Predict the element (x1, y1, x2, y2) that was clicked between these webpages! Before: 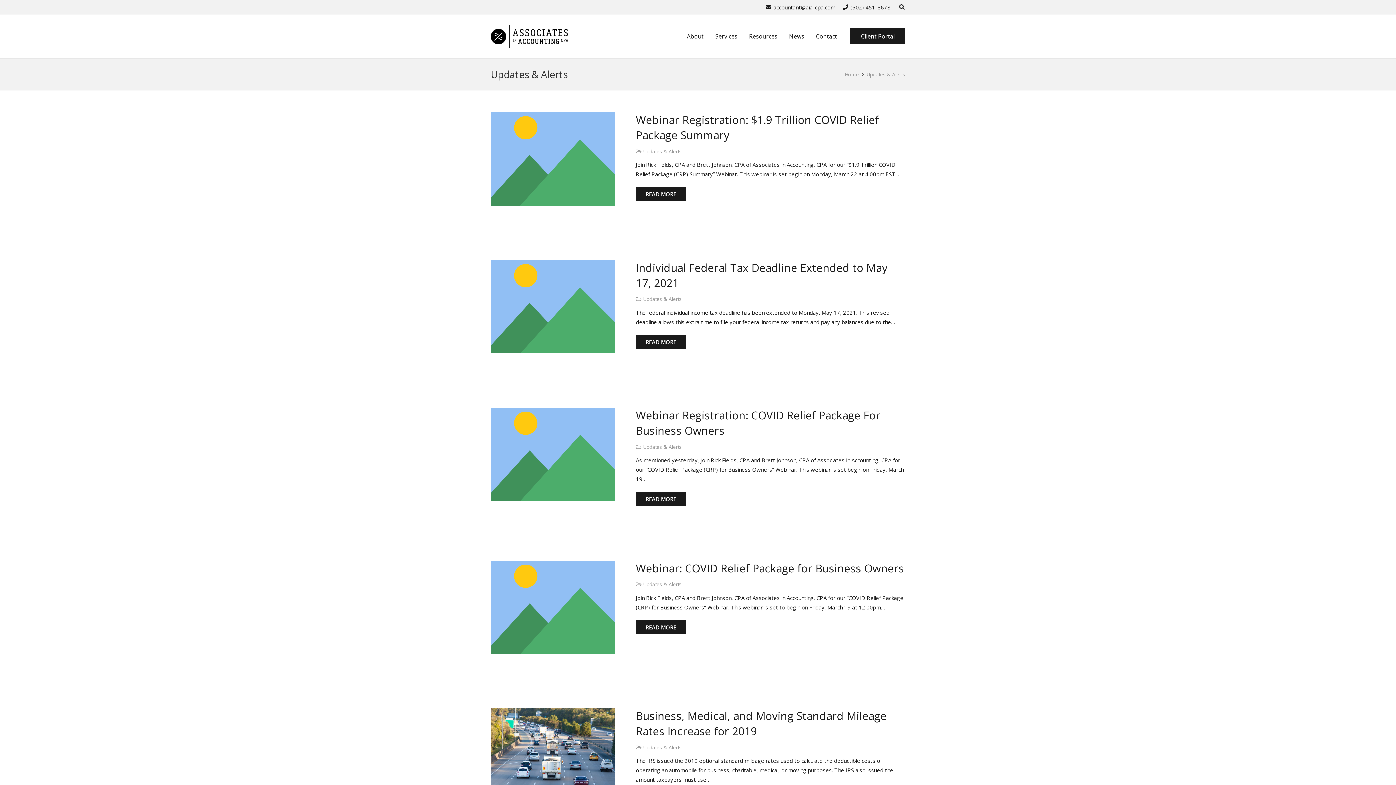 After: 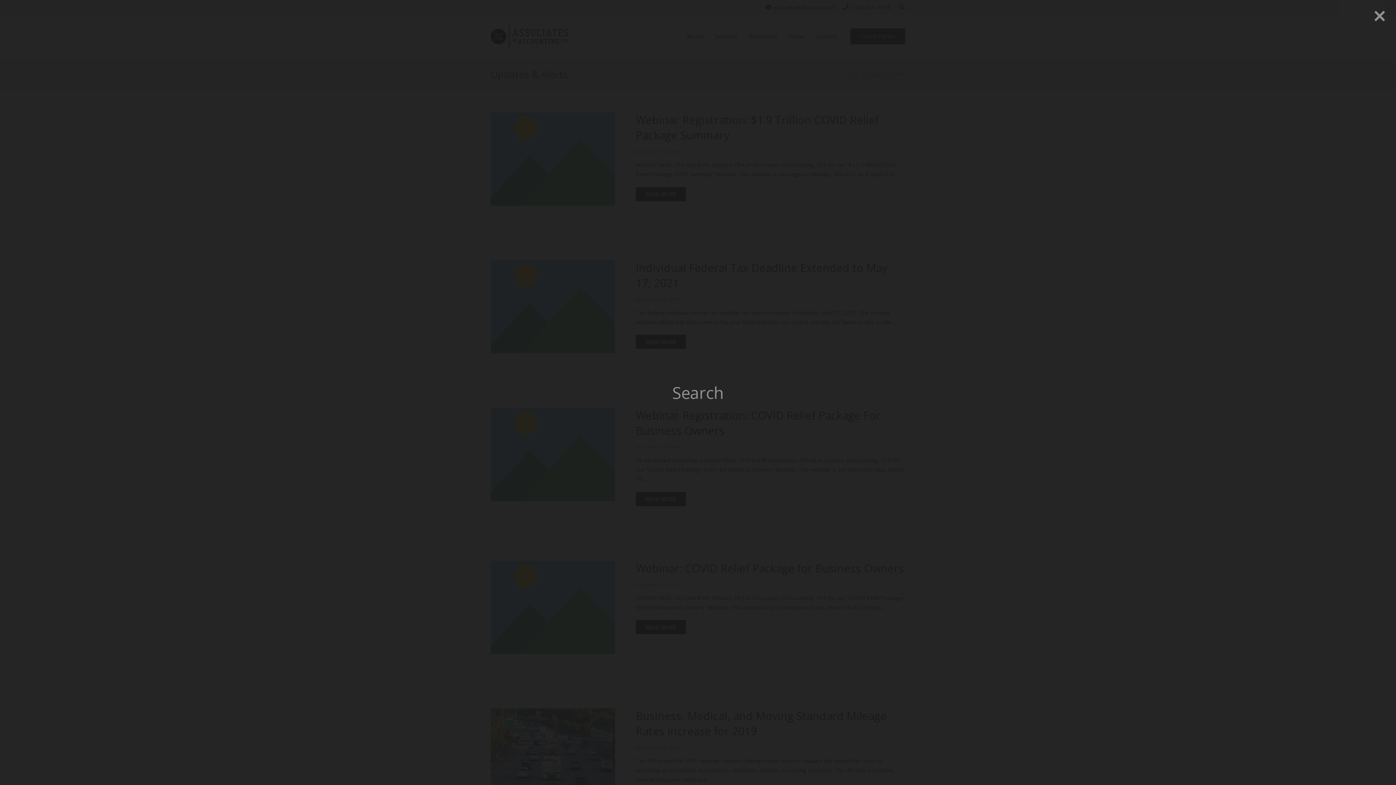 Action: label: Search bbox: (896, 0, 908, 14)